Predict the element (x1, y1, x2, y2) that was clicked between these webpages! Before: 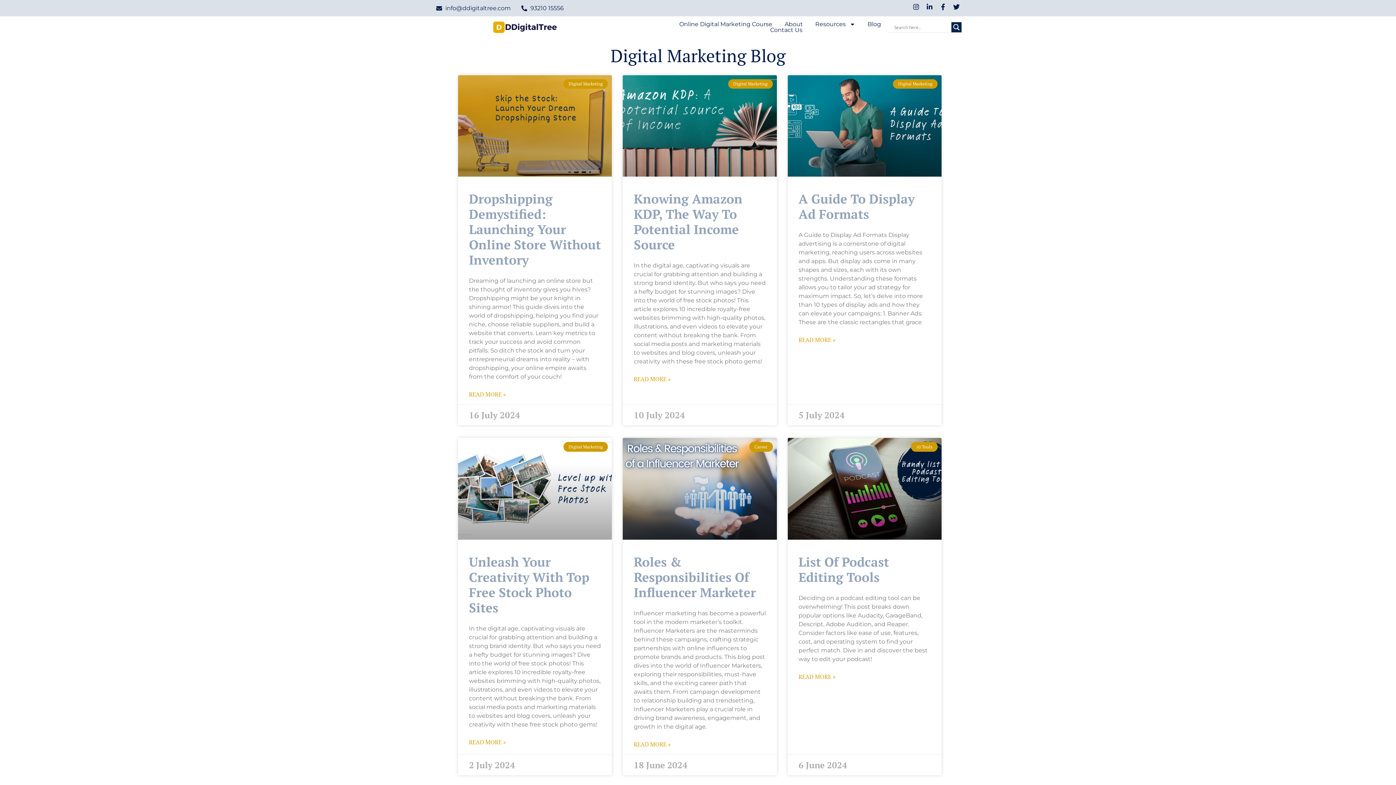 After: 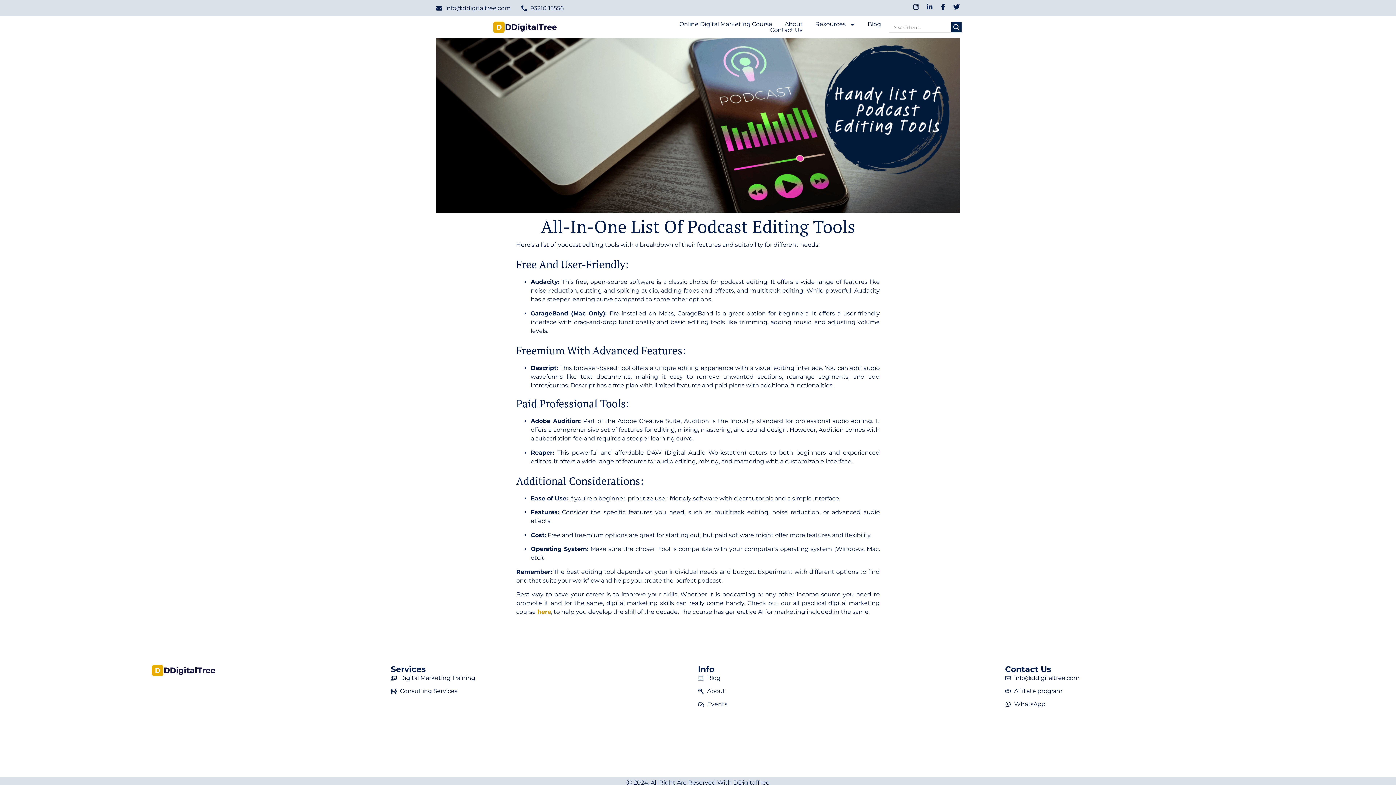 Action: bbox: (798, 674, 835, 679) label: Read more about list of podcast editing tools